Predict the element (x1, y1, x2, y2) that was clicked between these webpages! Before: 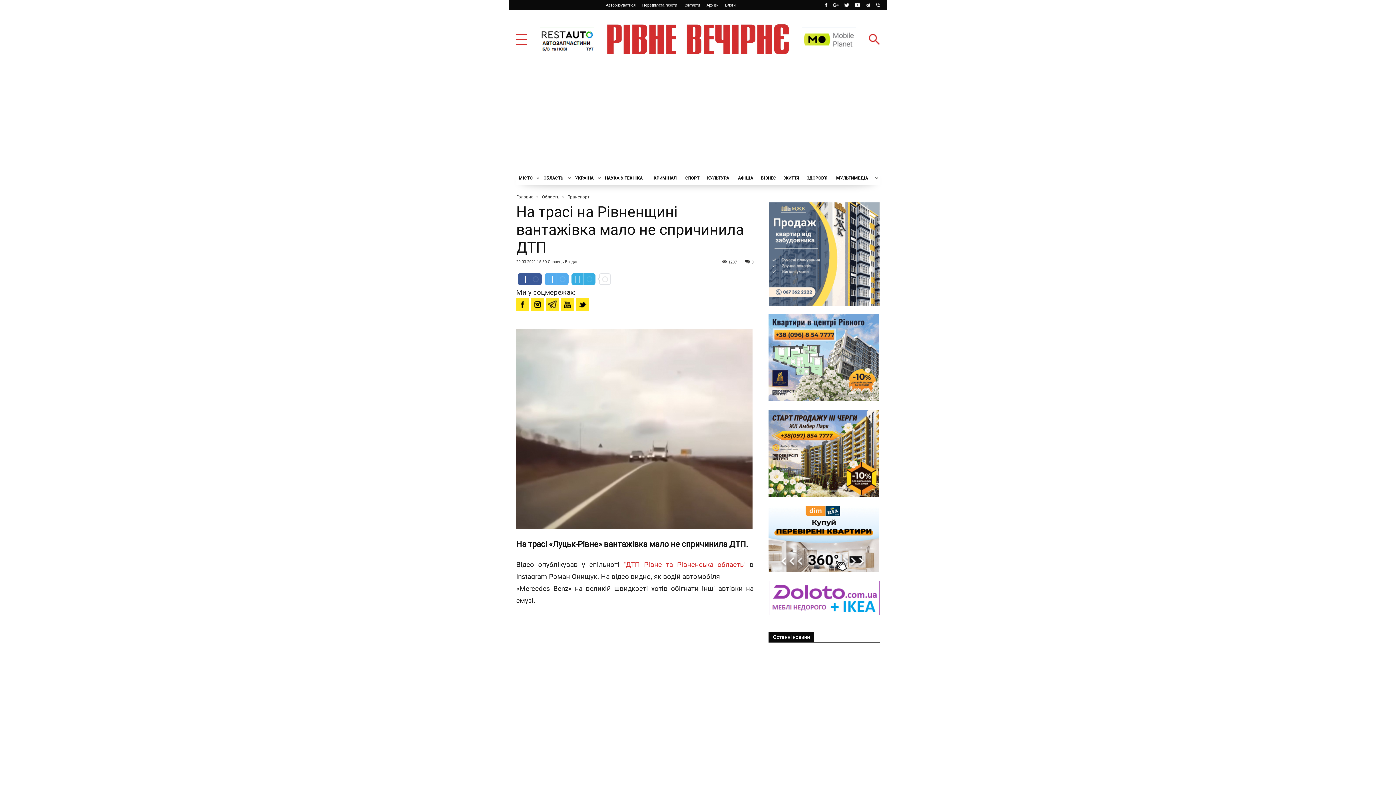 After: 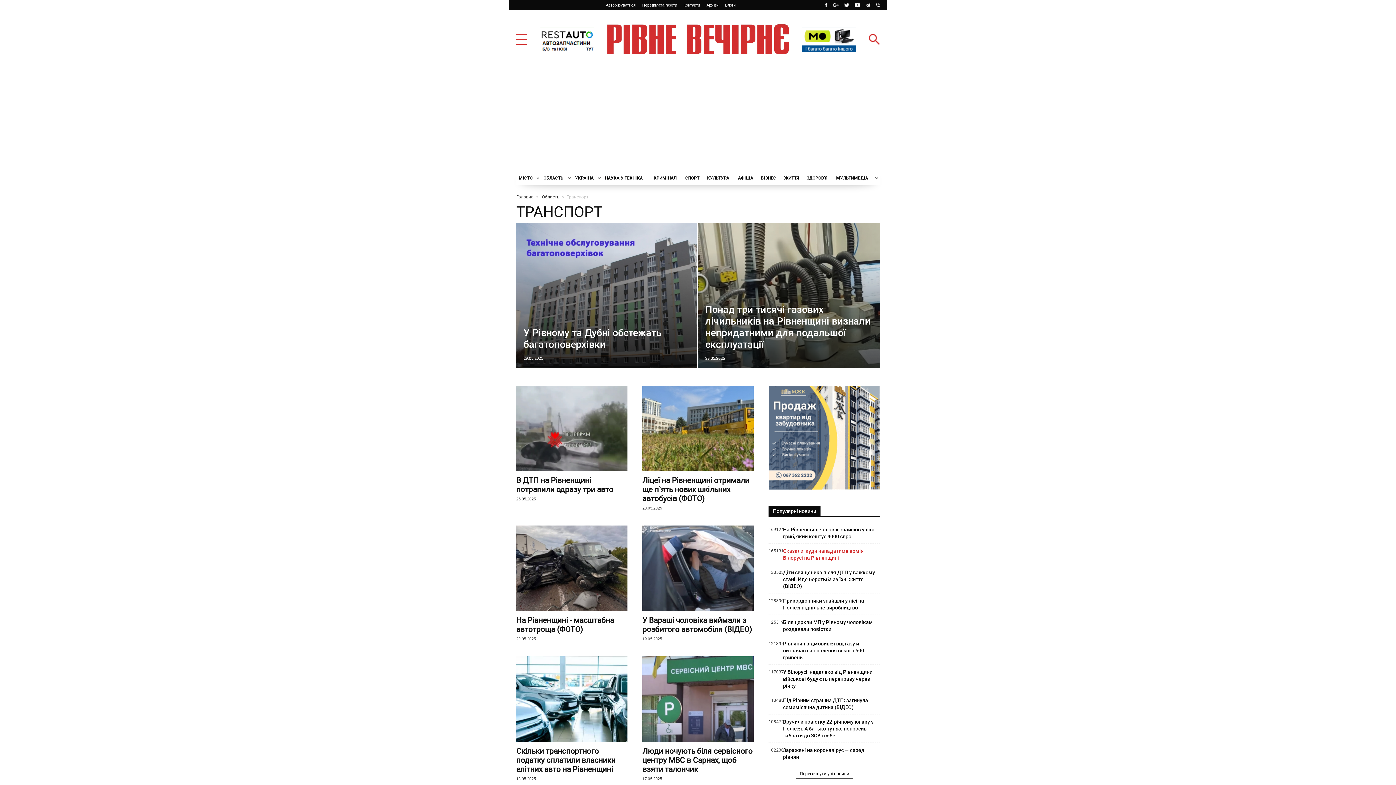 Action: bbox: (568, 193, 589, 199) label: Транспорт